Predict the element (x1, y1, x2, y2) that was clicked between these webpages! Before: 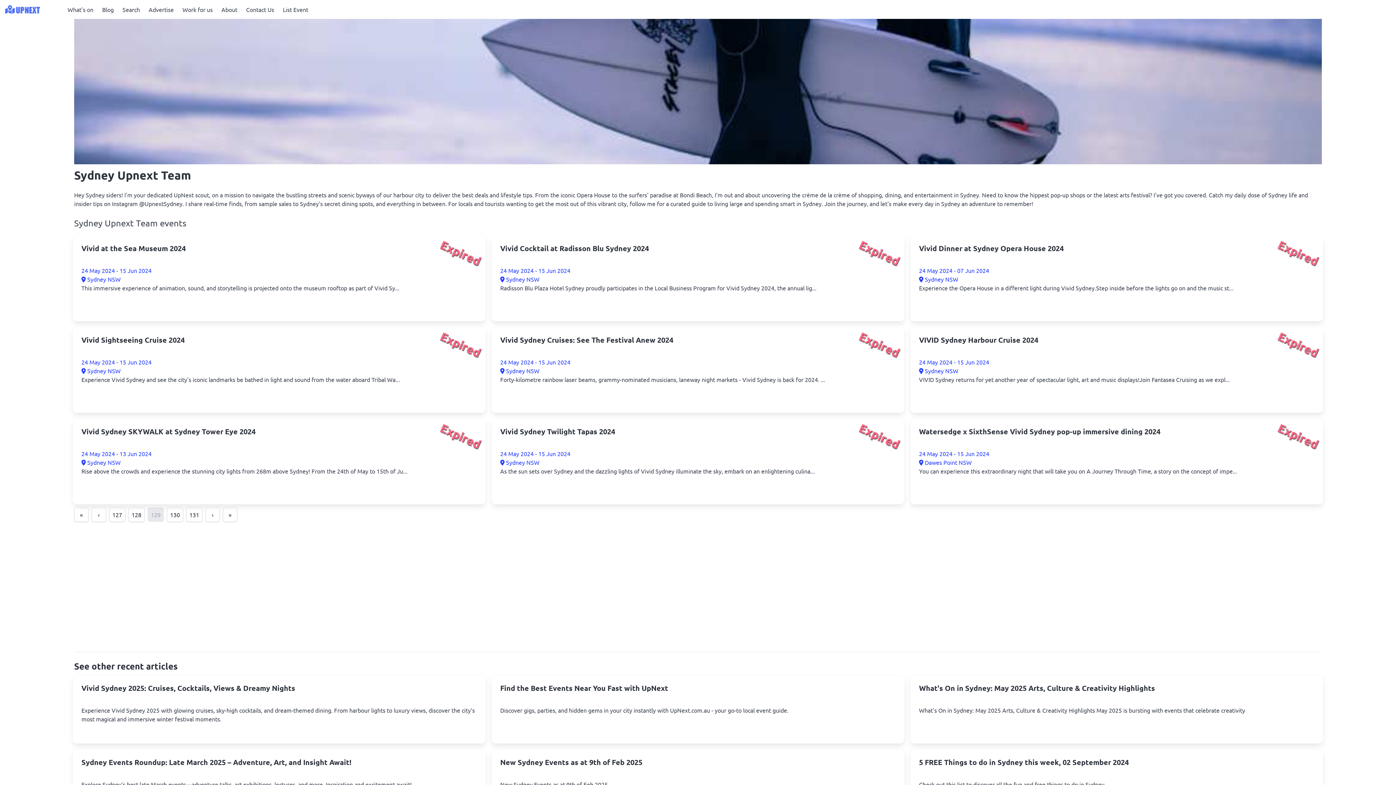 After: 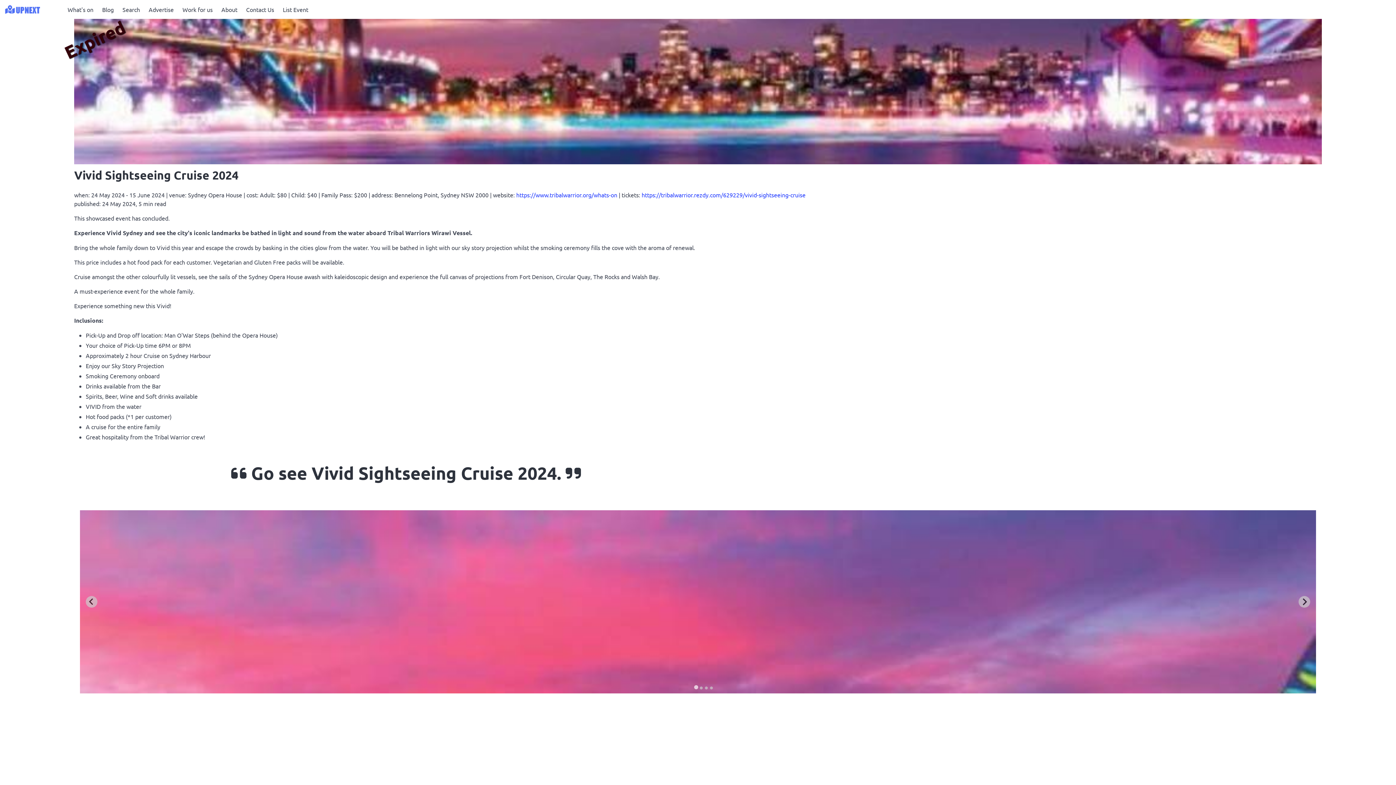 Action: label: Vivid Sightseeing Cruise 2024 bbox: (81, 336, 477, 357)